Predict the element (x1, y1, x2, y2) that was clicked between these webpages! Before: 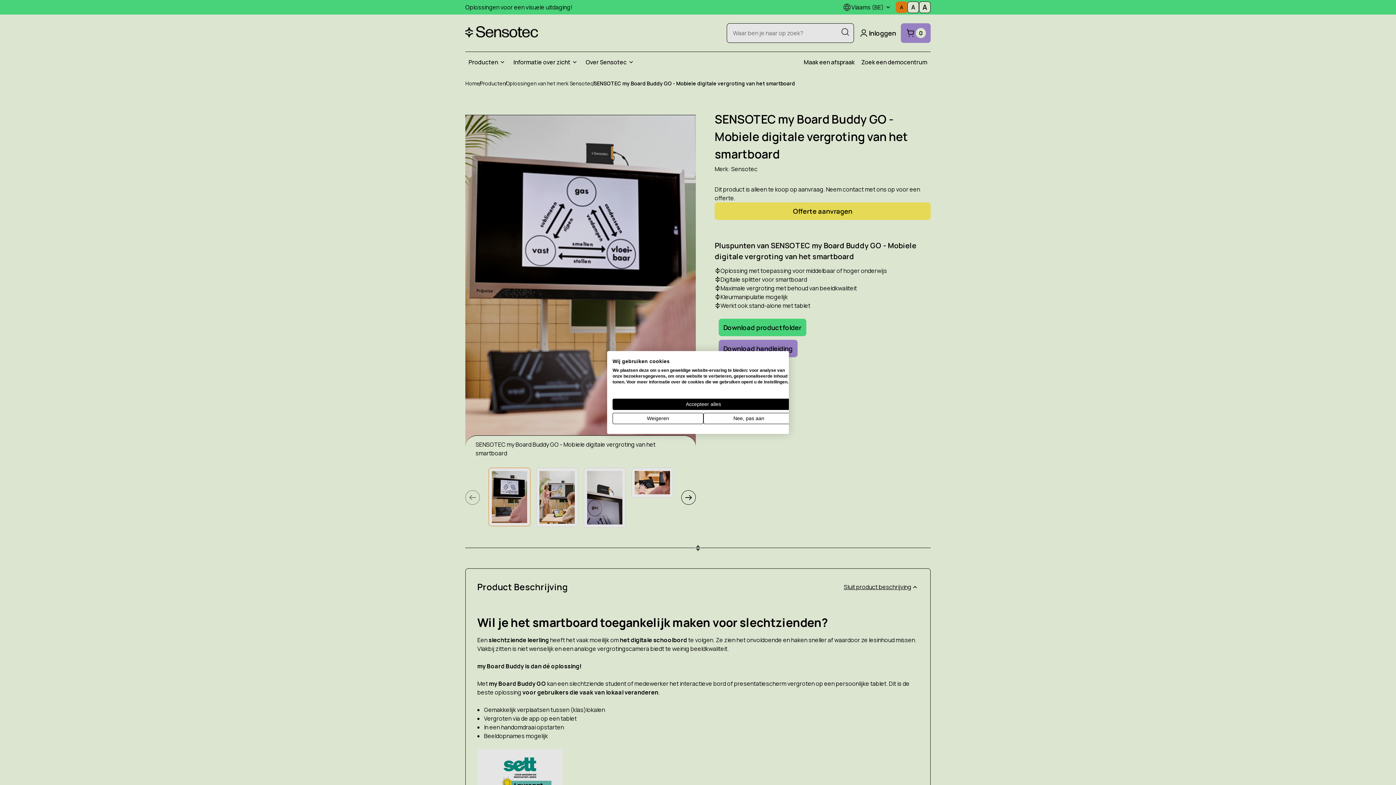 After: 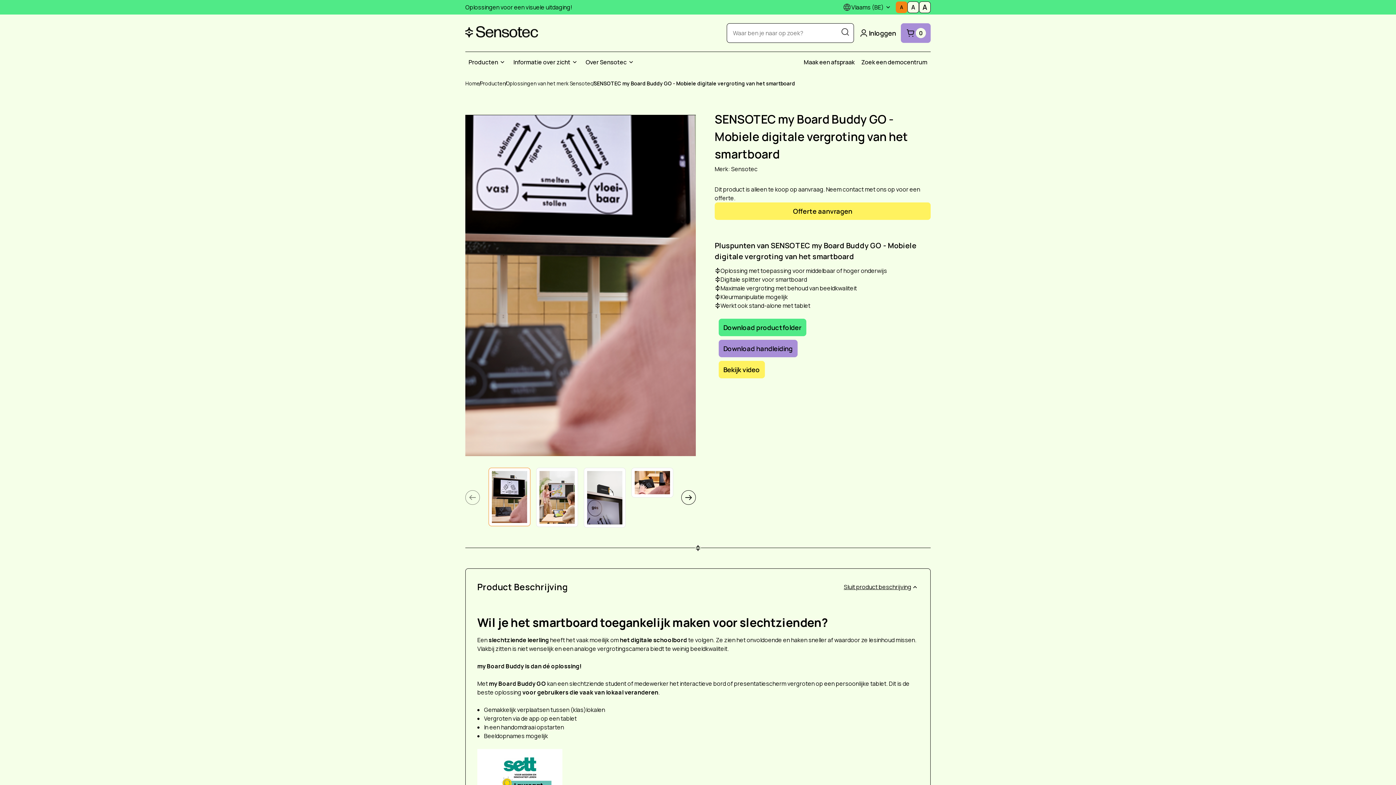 Action: bbox: (612, 413, 703, 424) label: Alle cookies weigeren